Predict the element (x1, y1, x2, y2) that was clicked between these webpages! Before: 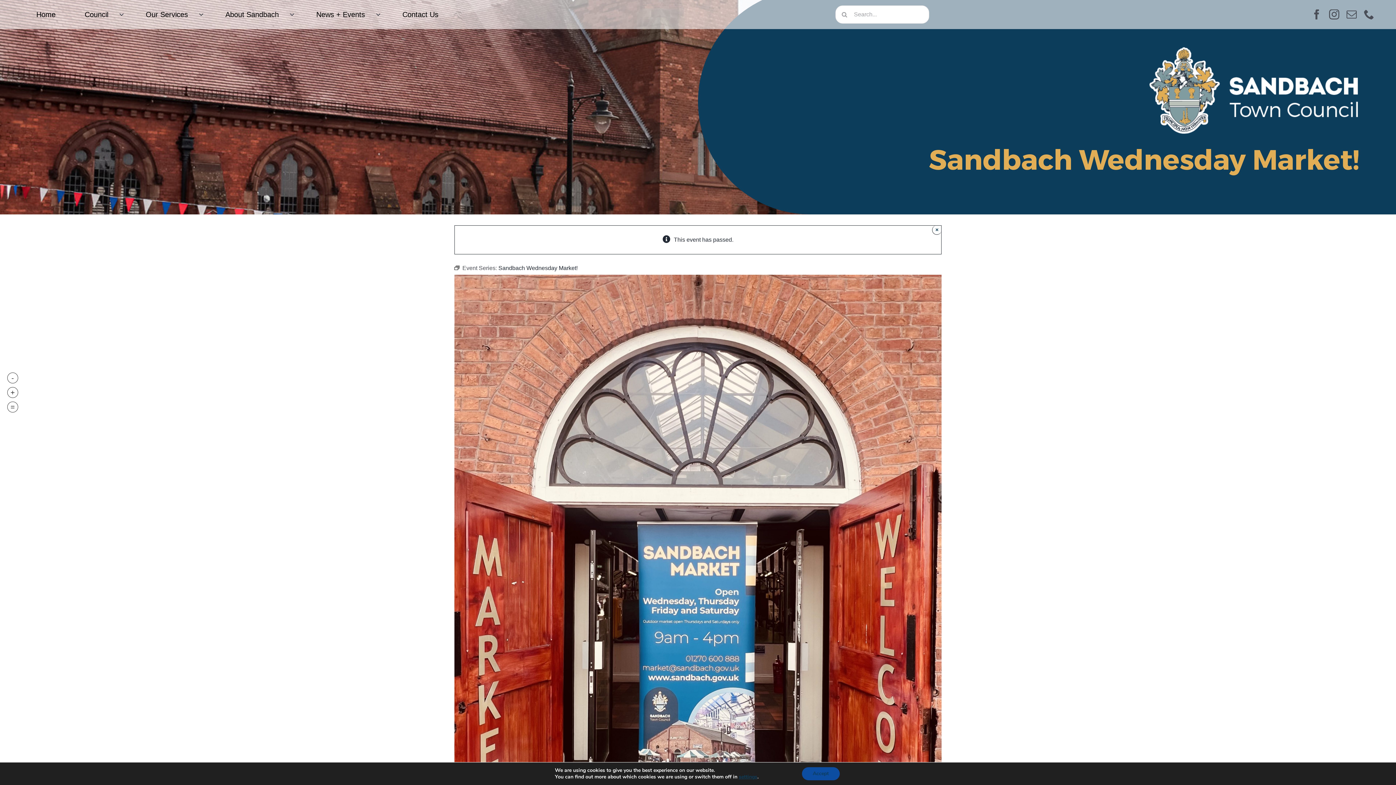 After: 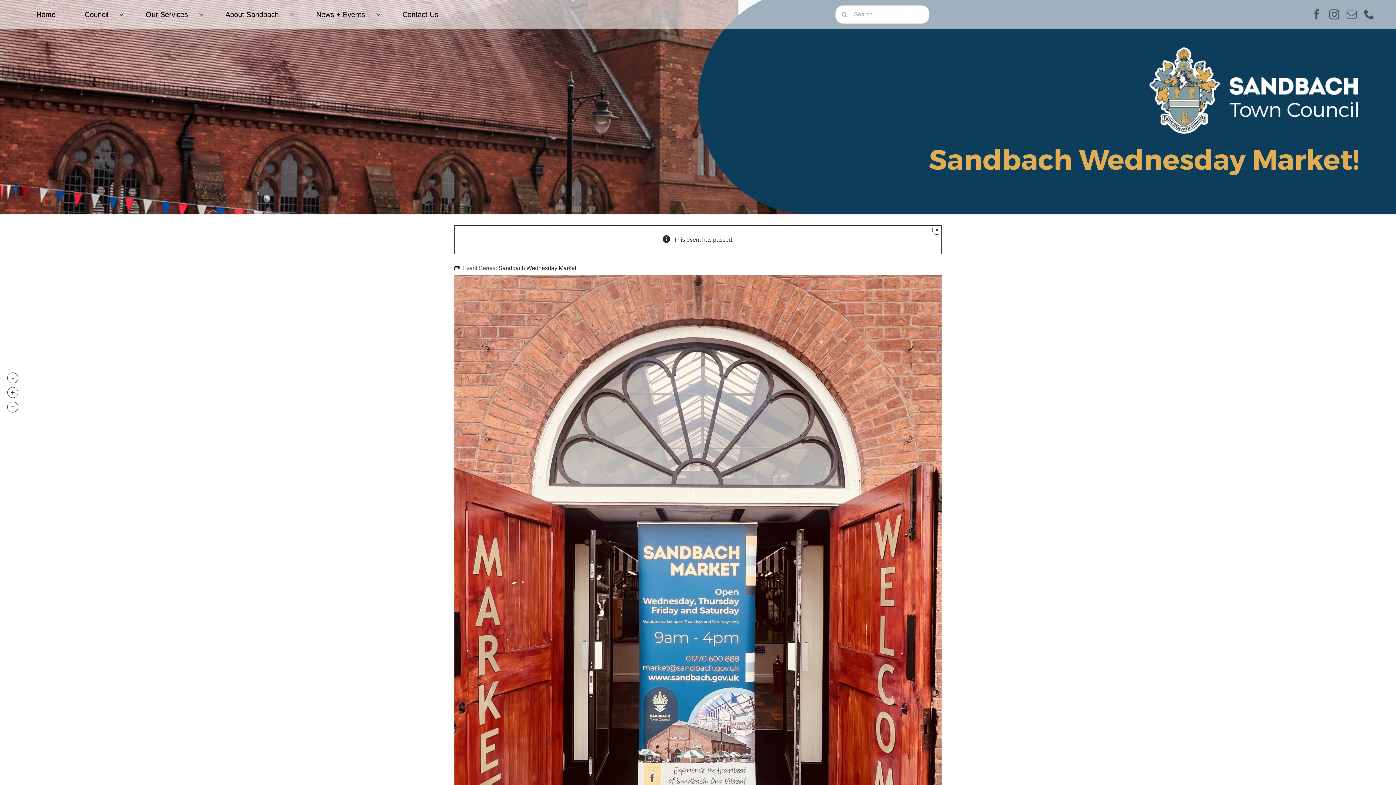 Action: bbox: (802, 767, 839, 780) label: Accept